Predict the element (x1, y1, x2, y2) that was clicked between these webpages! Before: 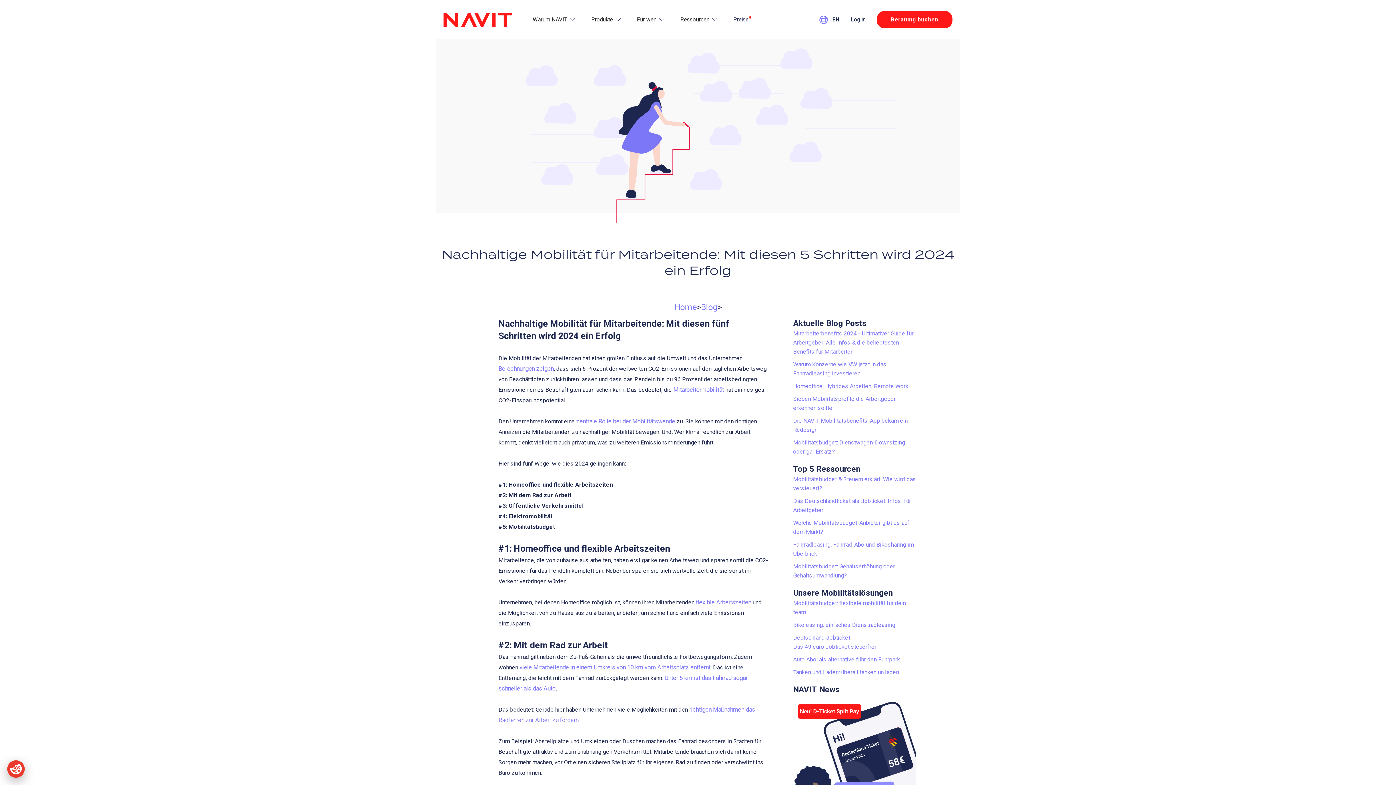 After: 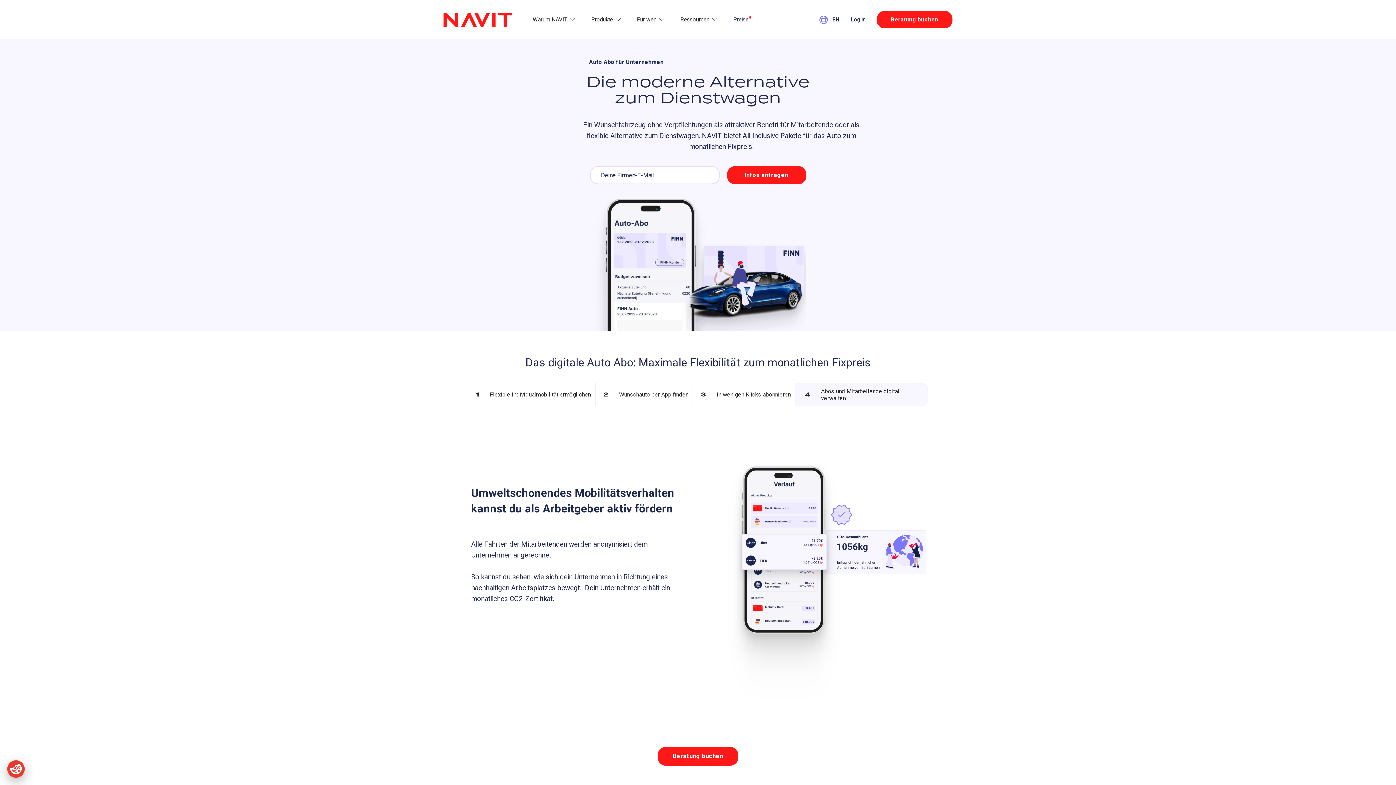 Action: bbox: (793, 656, 900, 663) label: Auto Abo: als alternative führ den Fuhrpark